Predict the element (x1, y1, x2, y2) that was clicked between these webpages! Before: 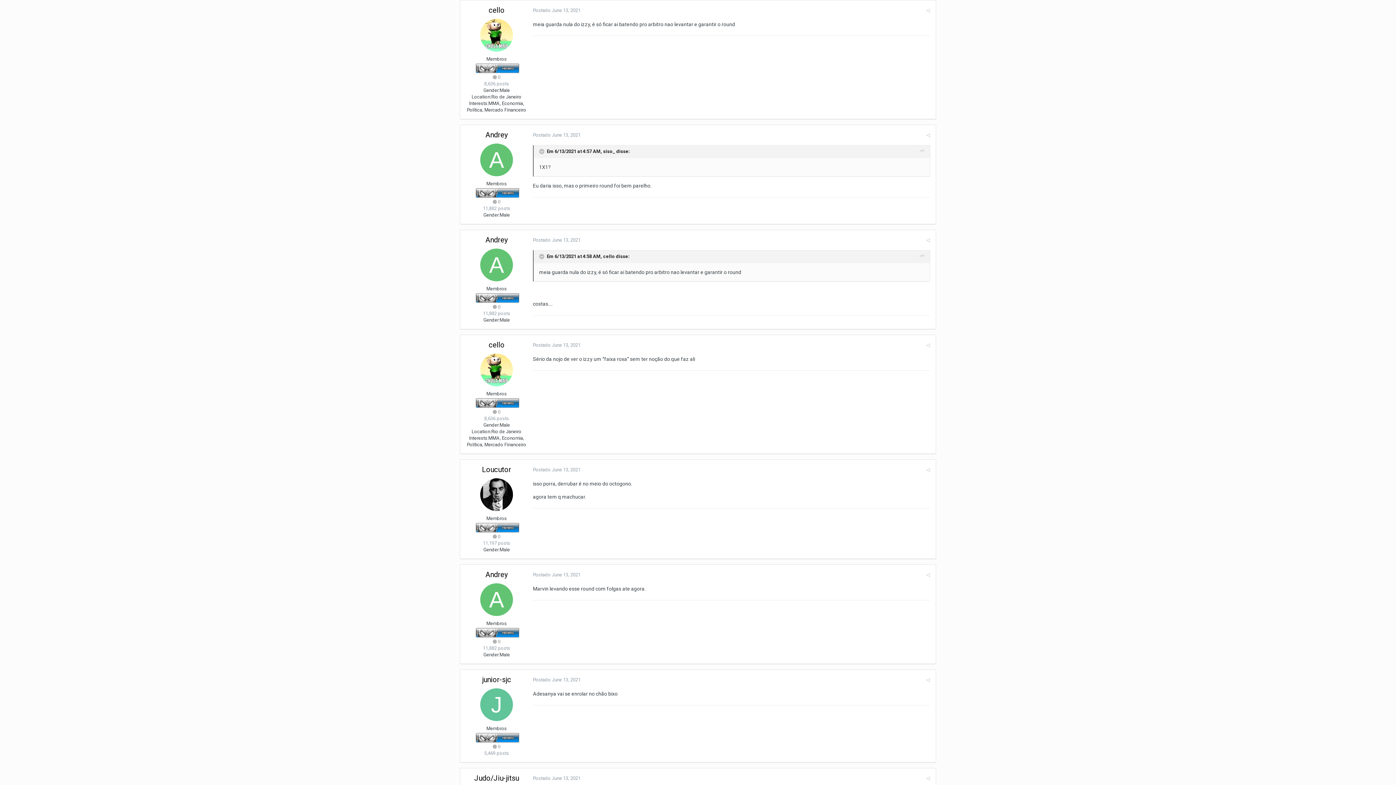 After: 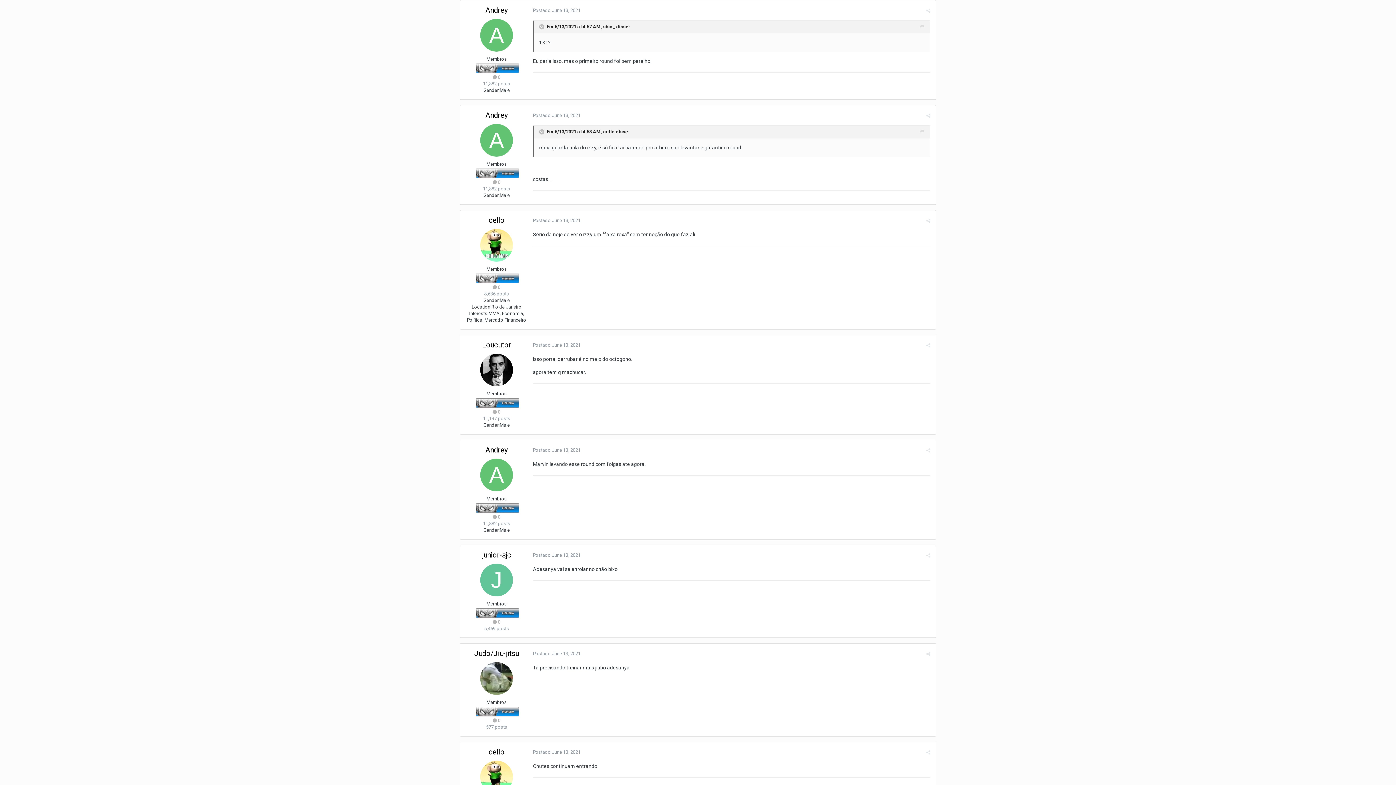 Action: label: Postado June 13, 2021 bbox: (533, 132, 580, 137)